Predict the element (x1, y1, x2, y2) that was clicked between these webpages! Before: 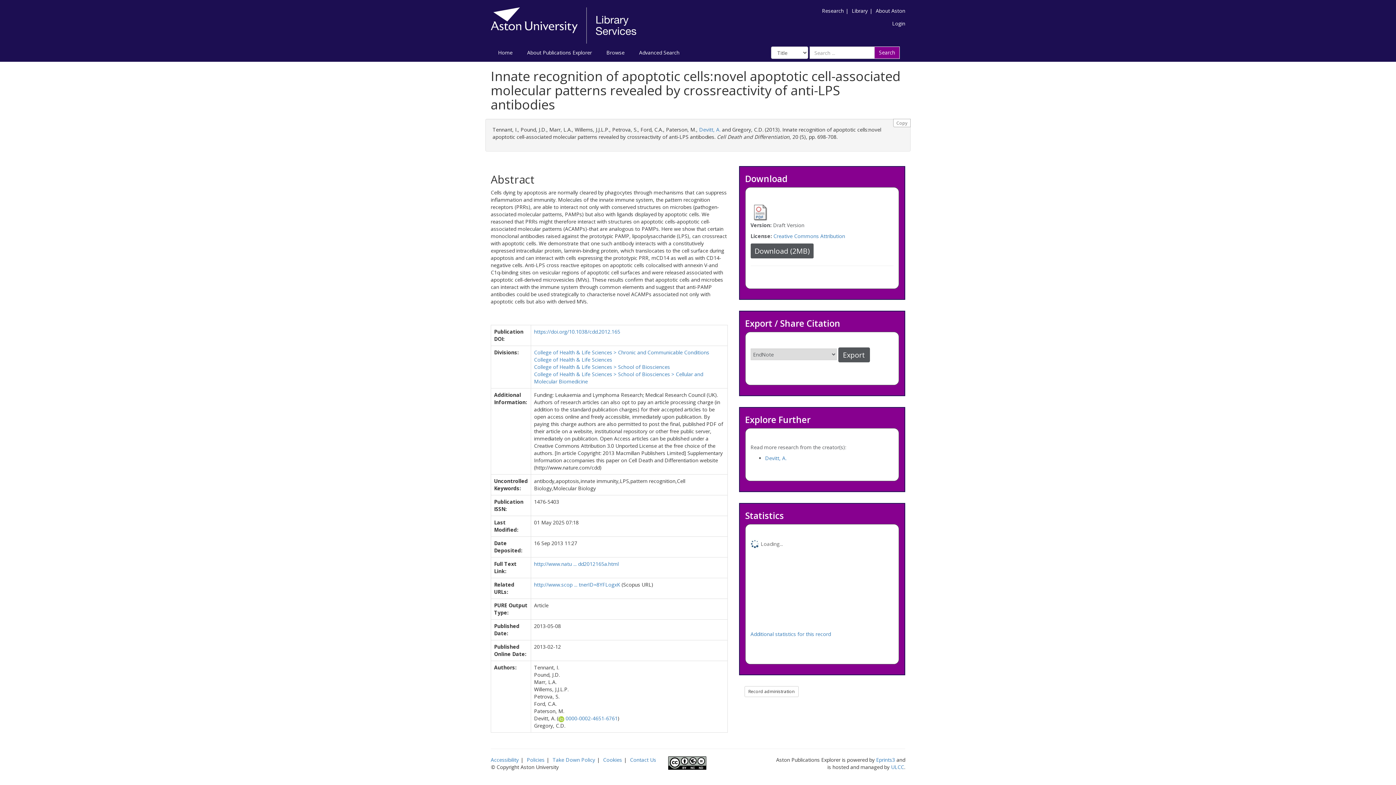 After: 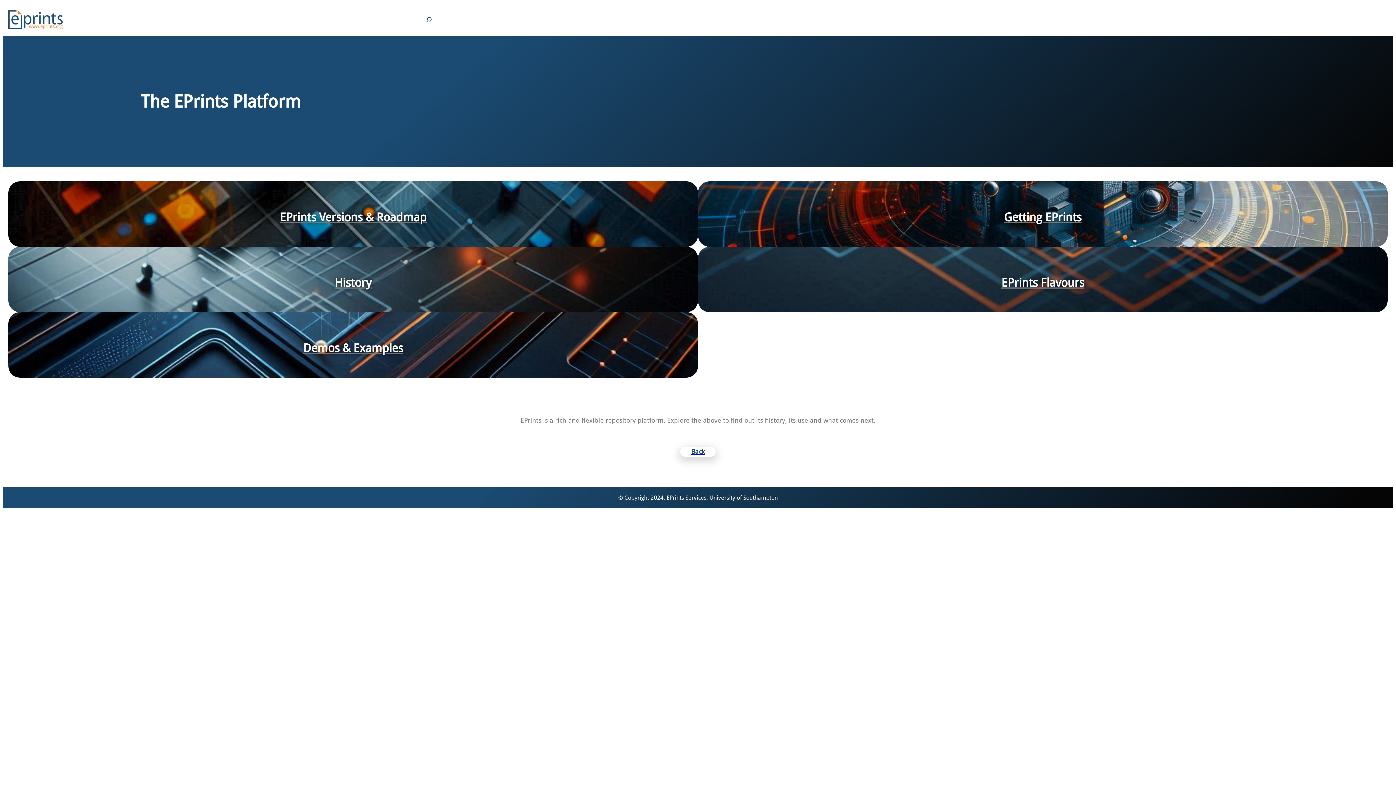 Action: label: Eprints3 bbox: (876, 756, 895, 763)